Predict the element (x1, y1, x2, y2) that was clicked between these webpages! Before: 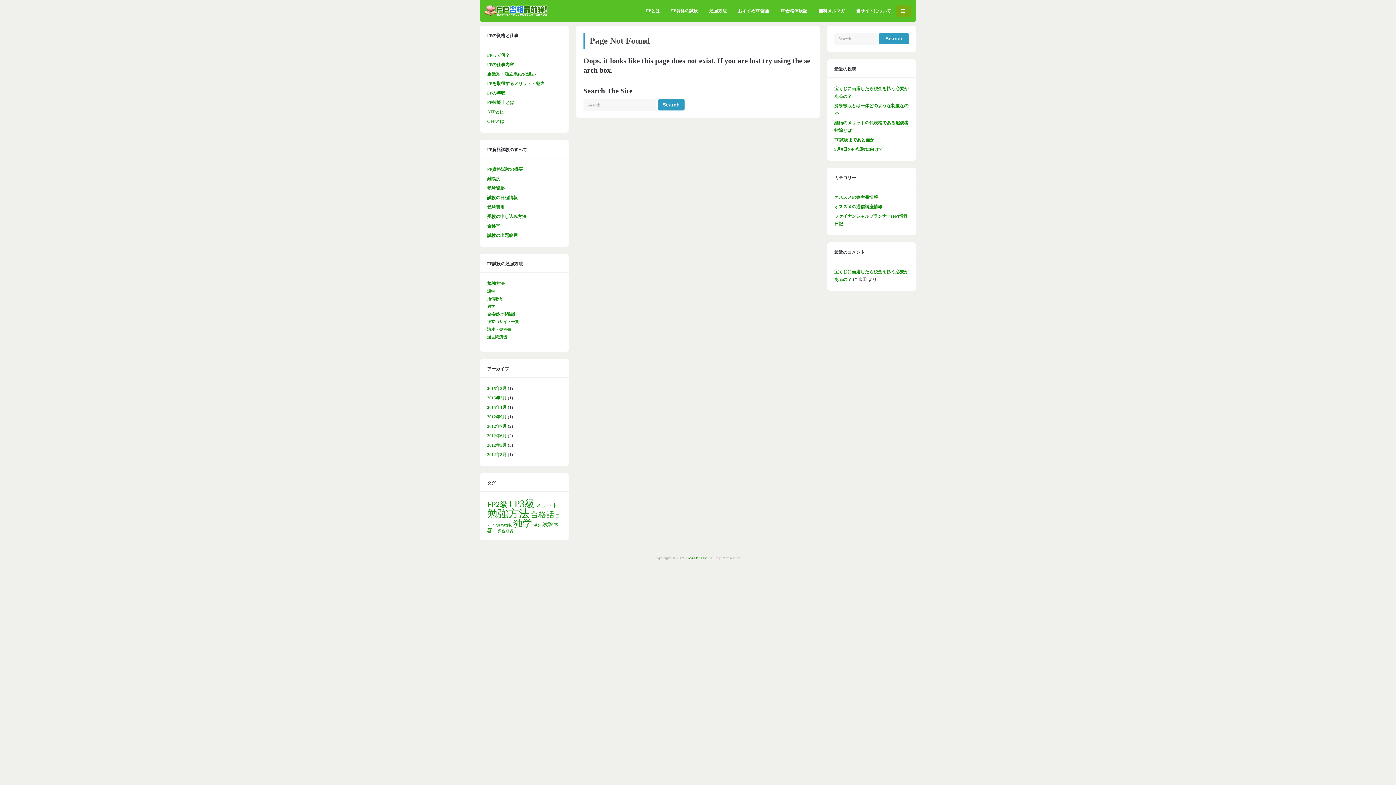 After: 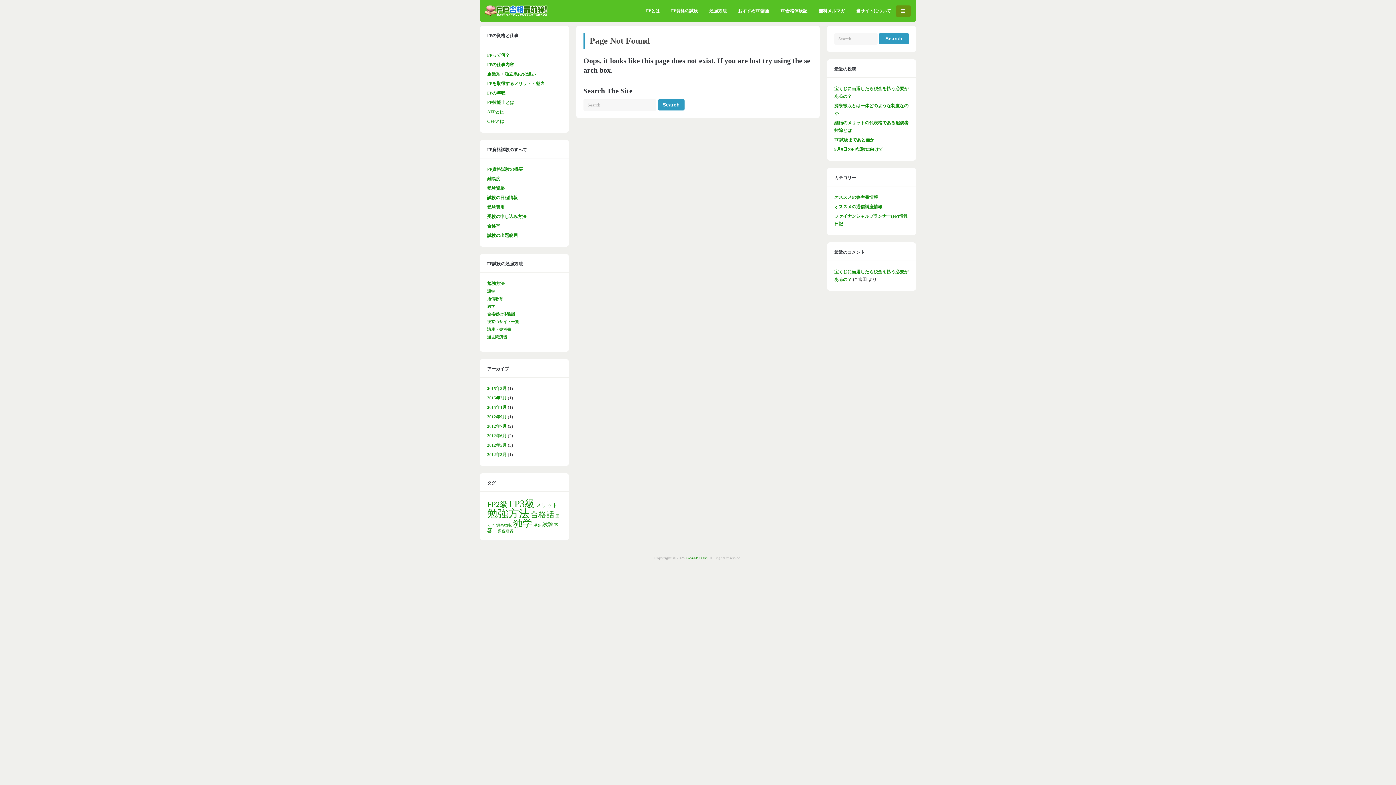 Action: bbox: (896, 5, 910, 16)